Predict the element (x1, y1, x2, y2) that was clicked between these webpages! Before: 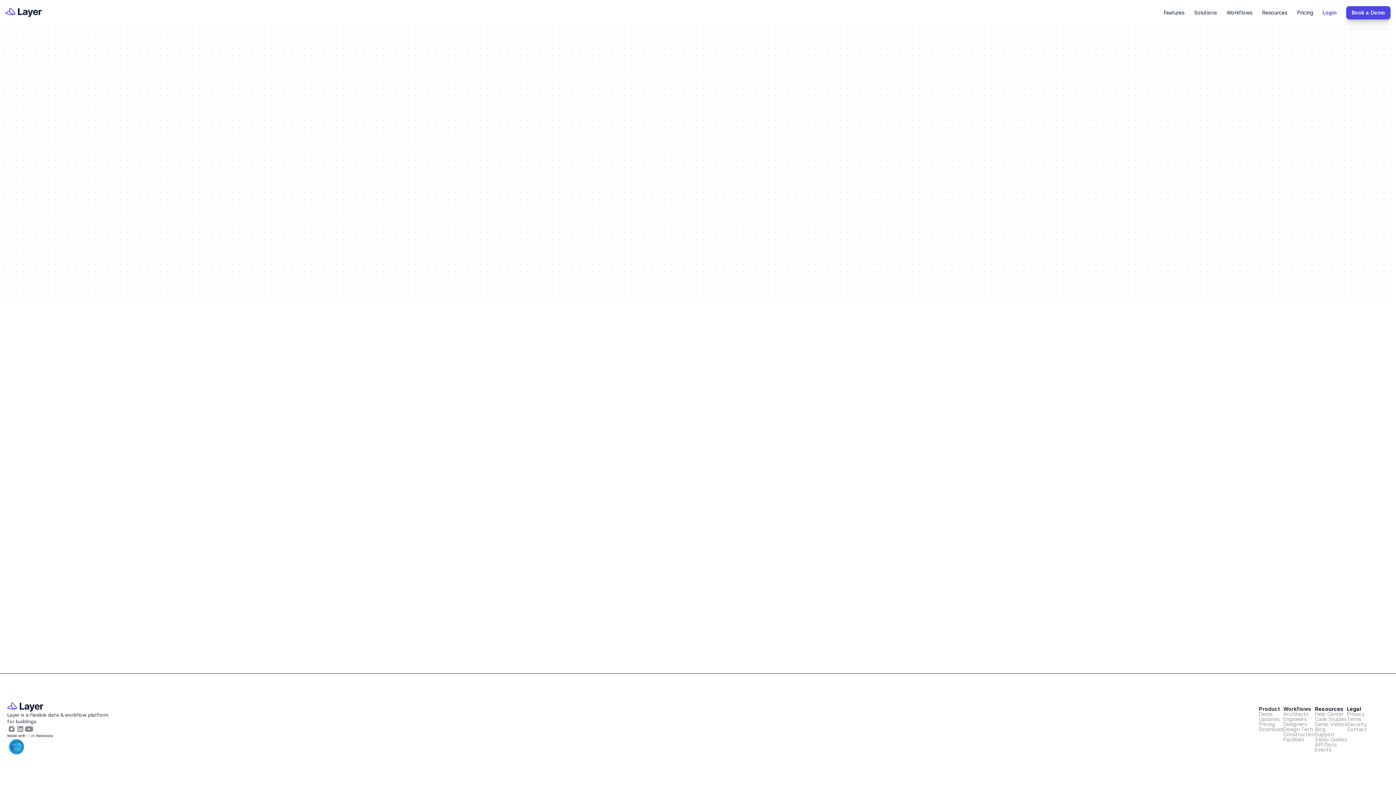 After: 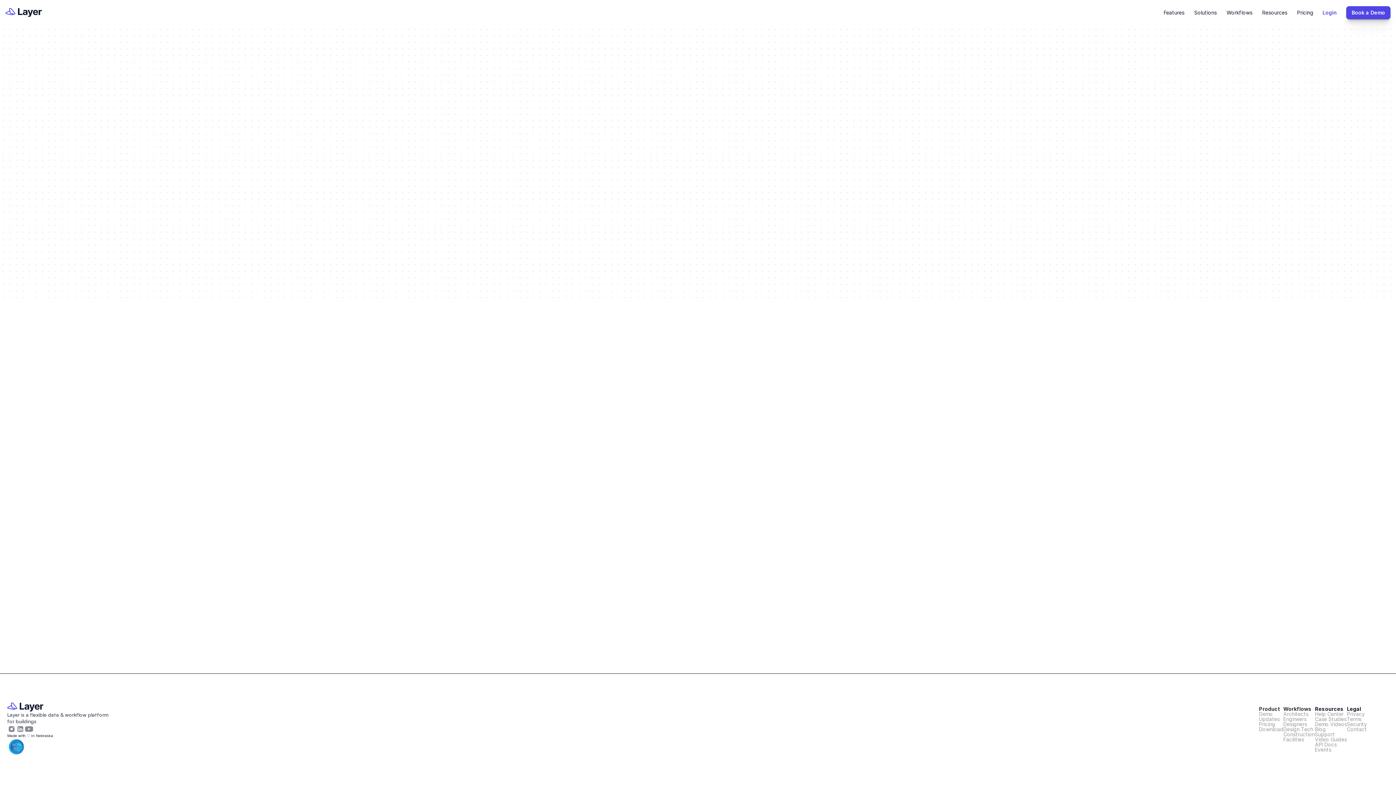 Action: bbox: (1315, 746, 1331, 752) label: Events